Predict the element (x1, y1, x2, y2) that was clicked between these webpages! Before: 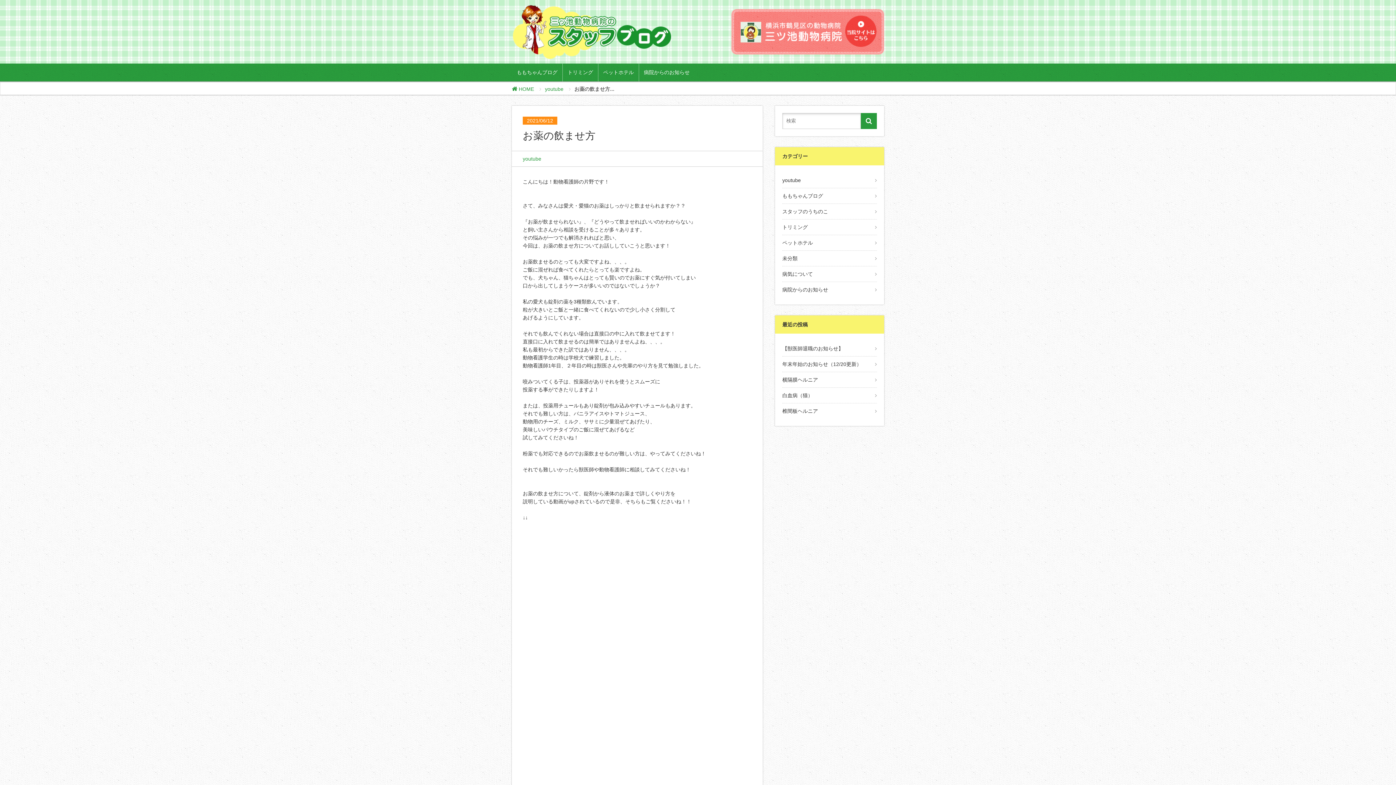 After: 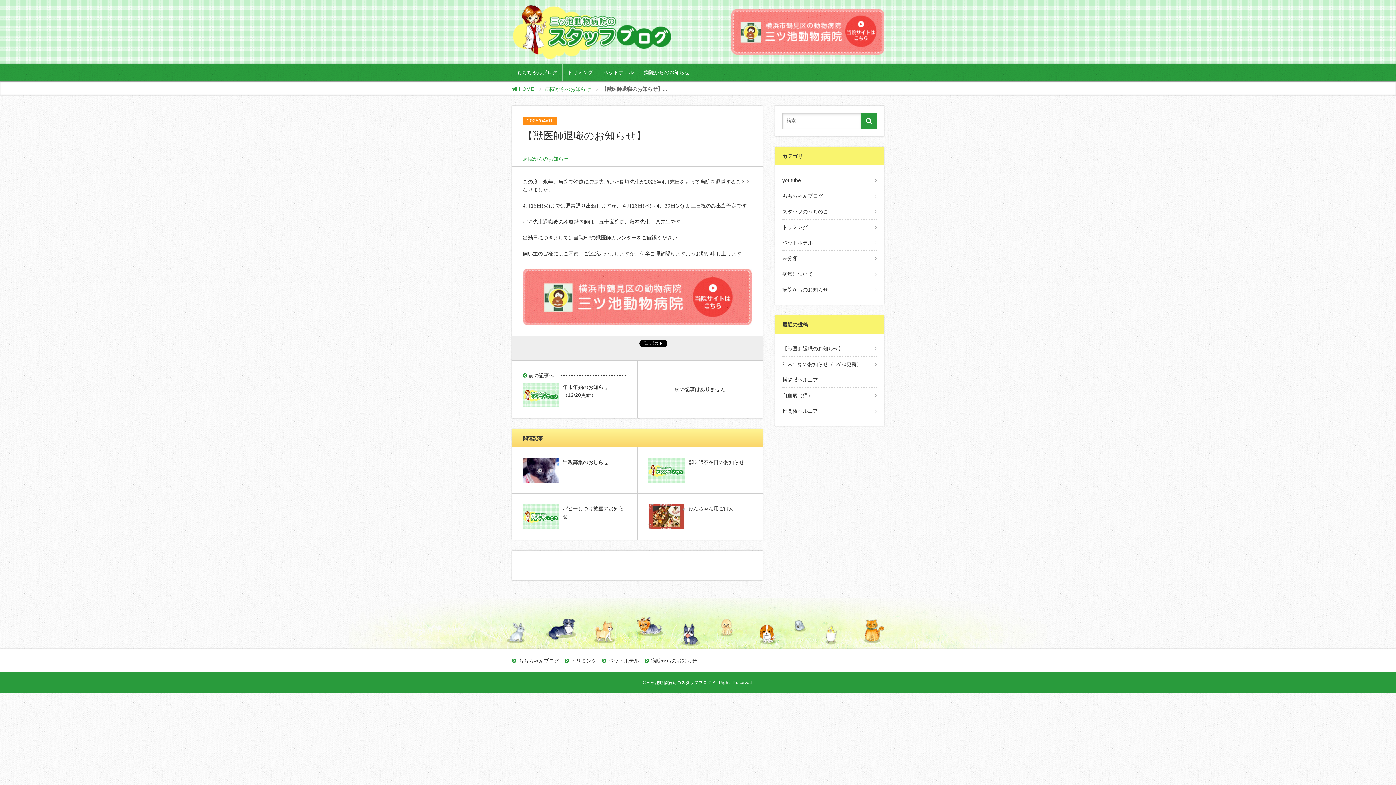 Action: label: 【獣医師退職のお知らせ】 bbox: (782, 341, 877, 356)